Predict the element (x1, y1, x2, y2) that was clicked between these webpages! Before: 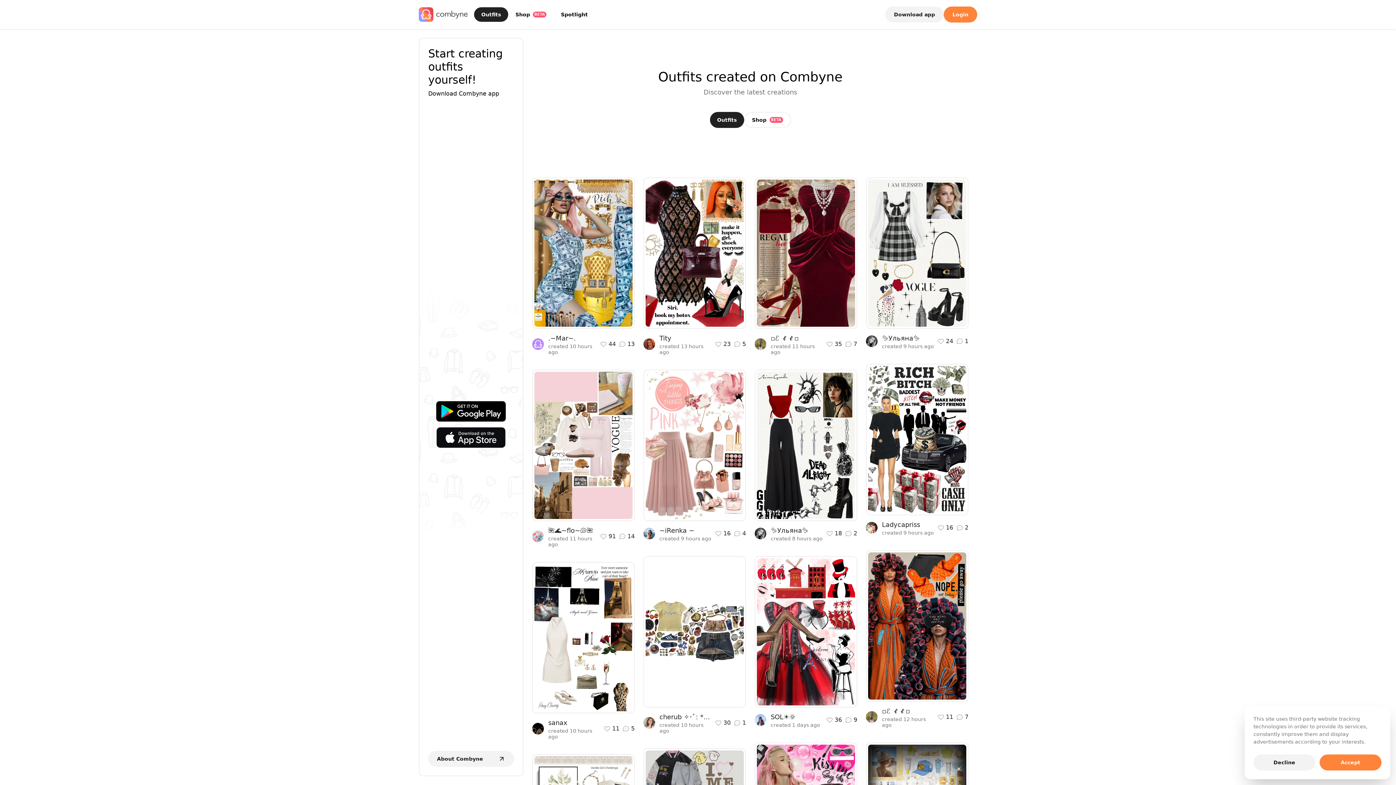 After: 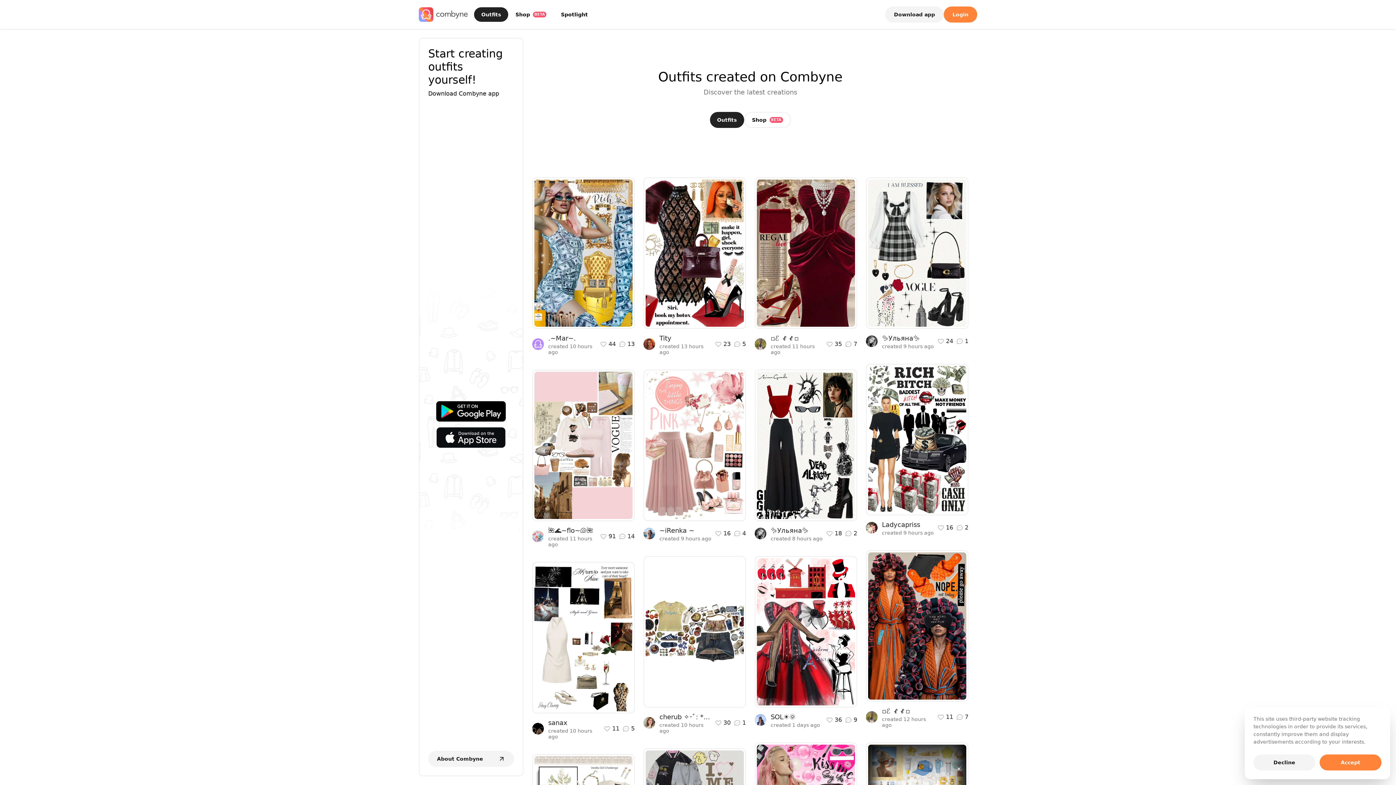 Action: bbox: (418, 7, 469, 21)